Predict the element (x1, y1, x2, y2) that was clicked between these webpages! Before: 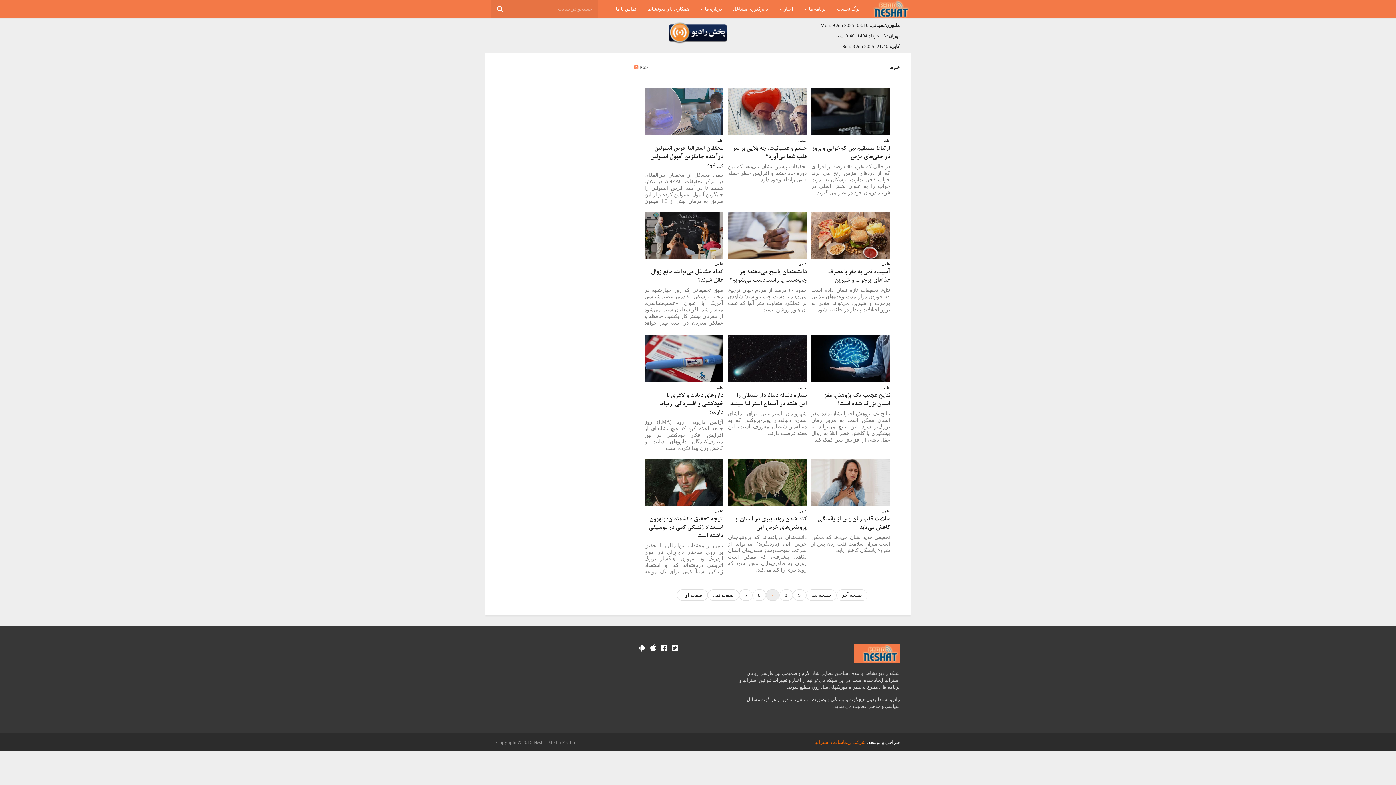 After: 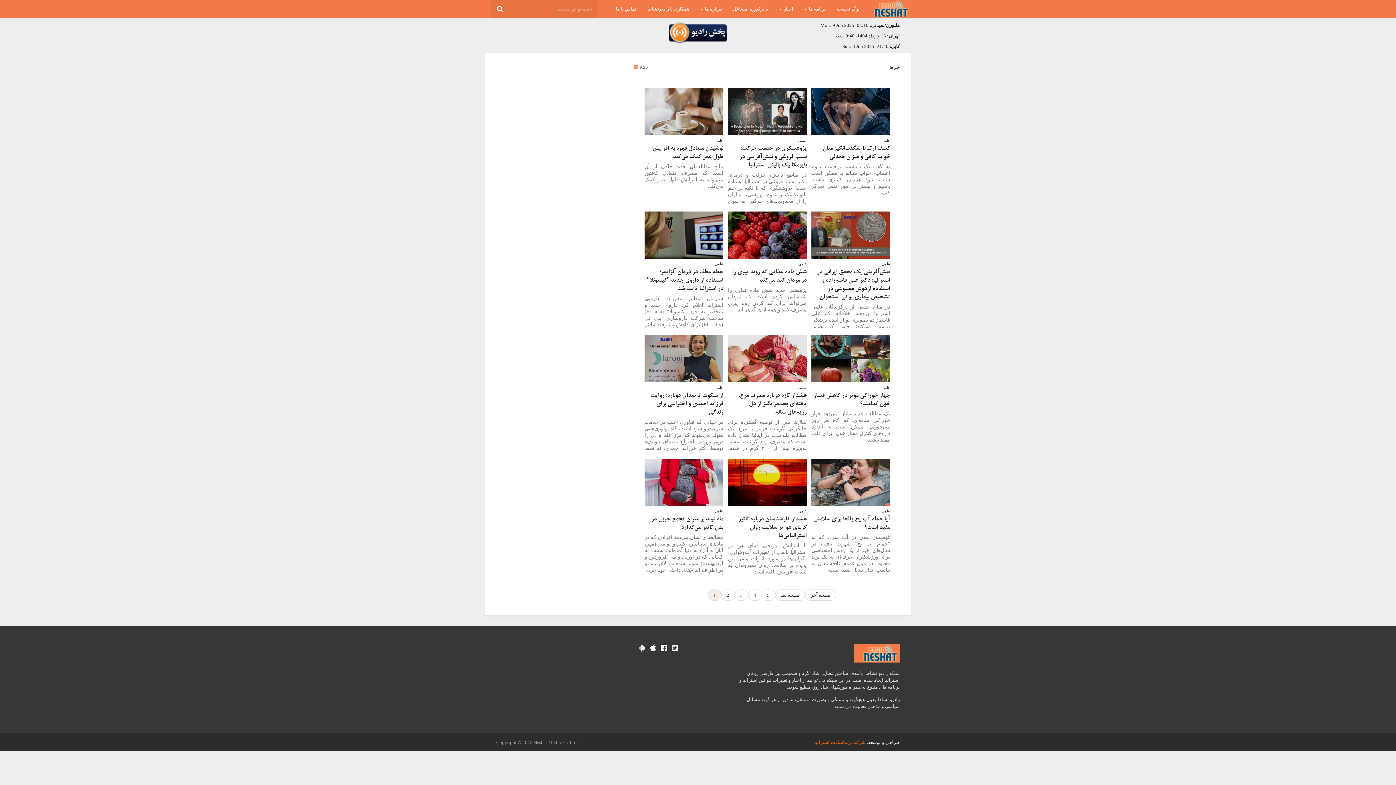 Action: label: علمی bbox: (715, 509, 723, 513)